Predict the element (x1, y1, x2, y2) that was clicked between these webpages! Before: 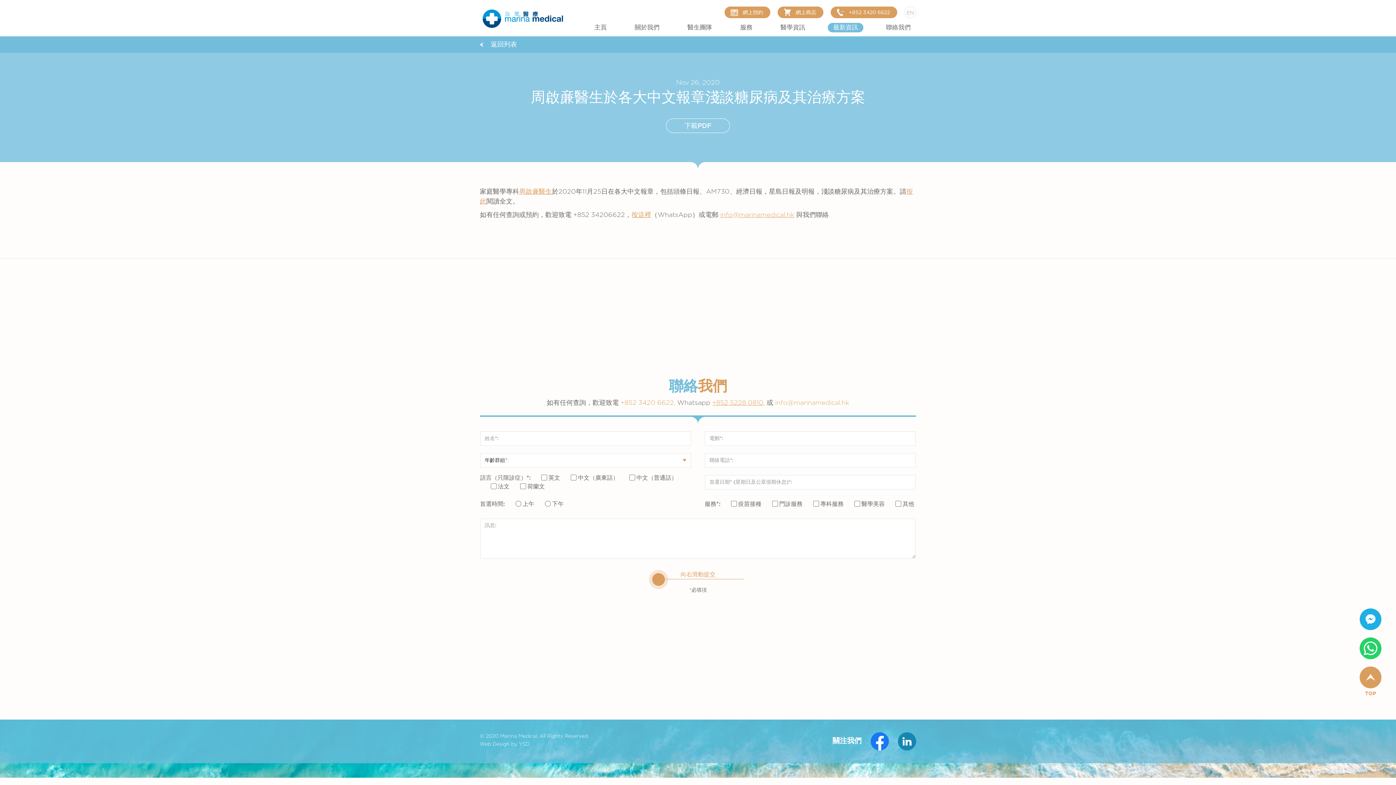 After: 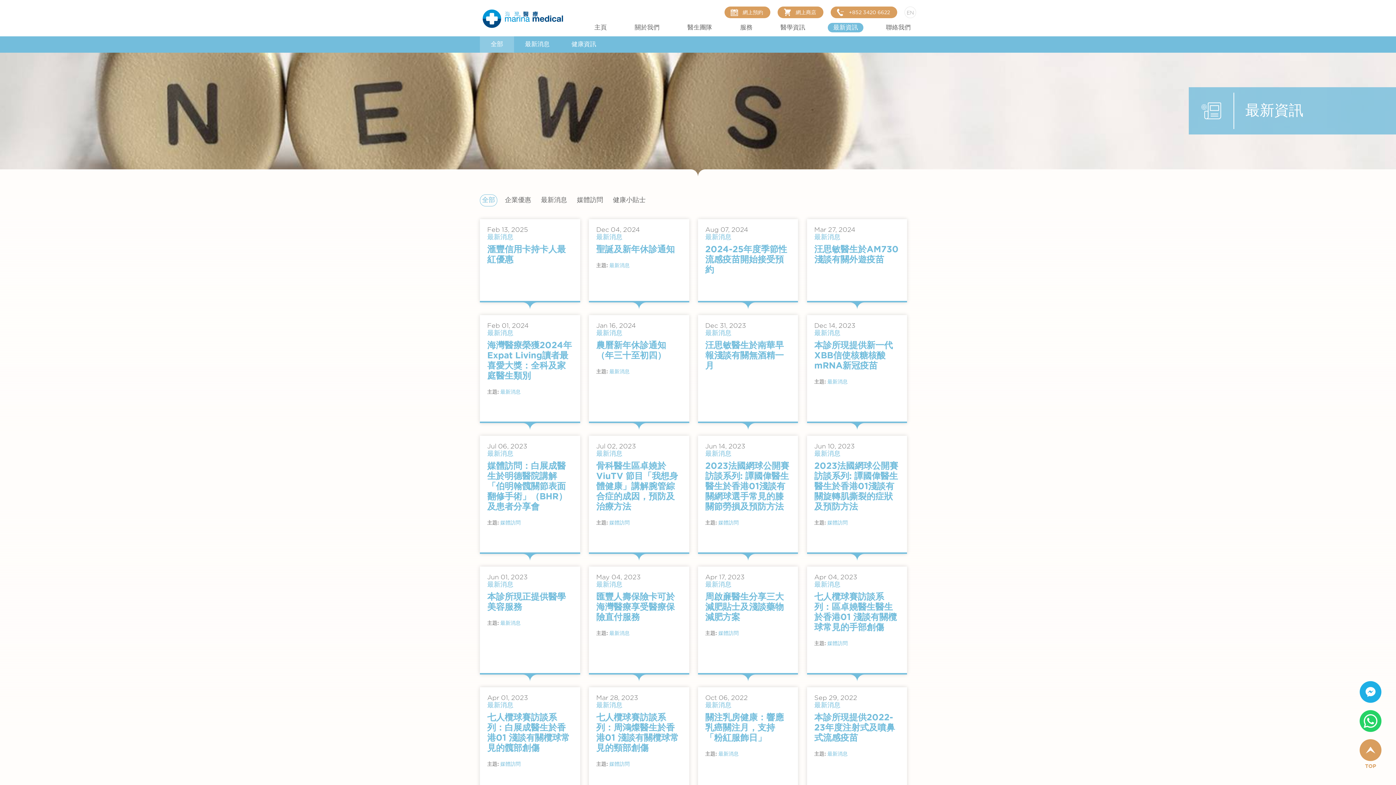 Action: bbox: (828, 19, 863, 36) label: 最新資訊